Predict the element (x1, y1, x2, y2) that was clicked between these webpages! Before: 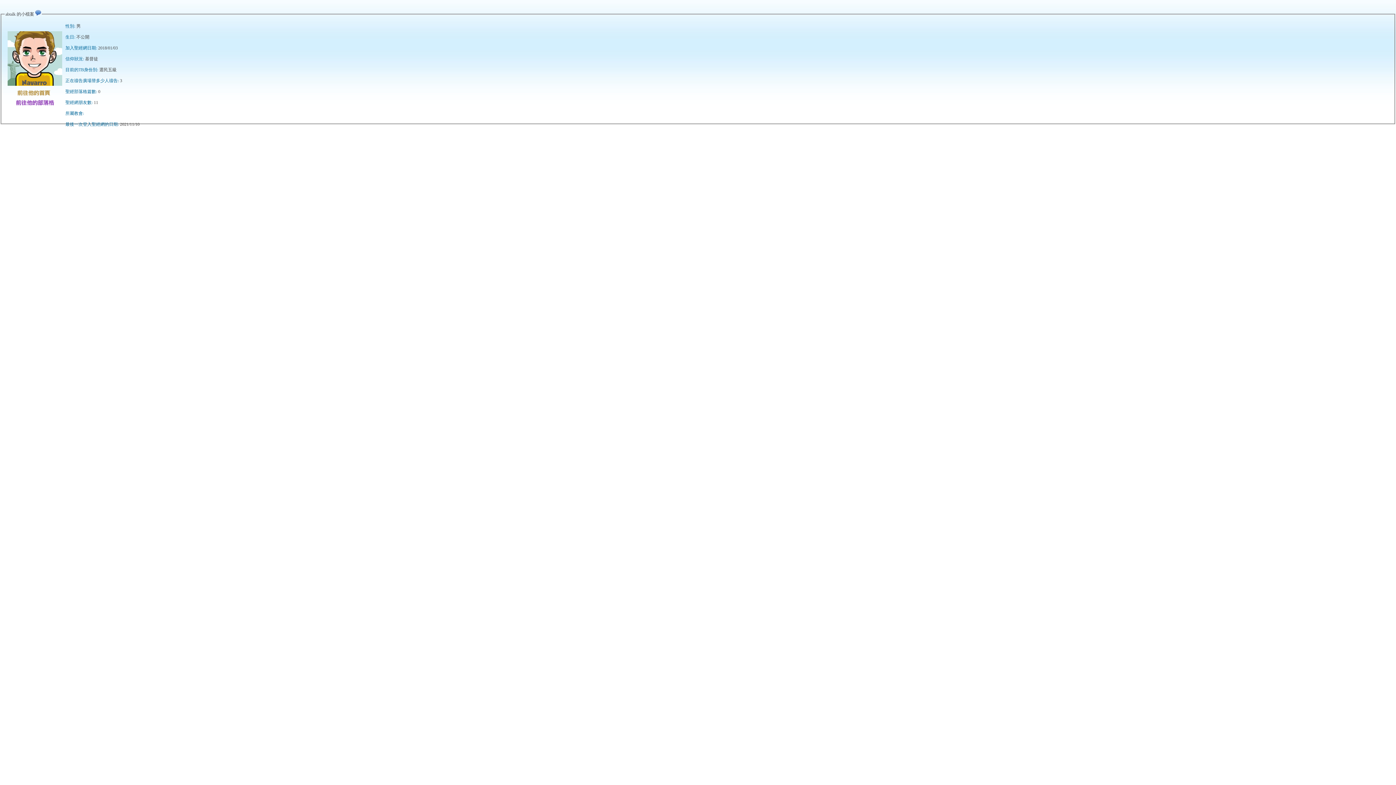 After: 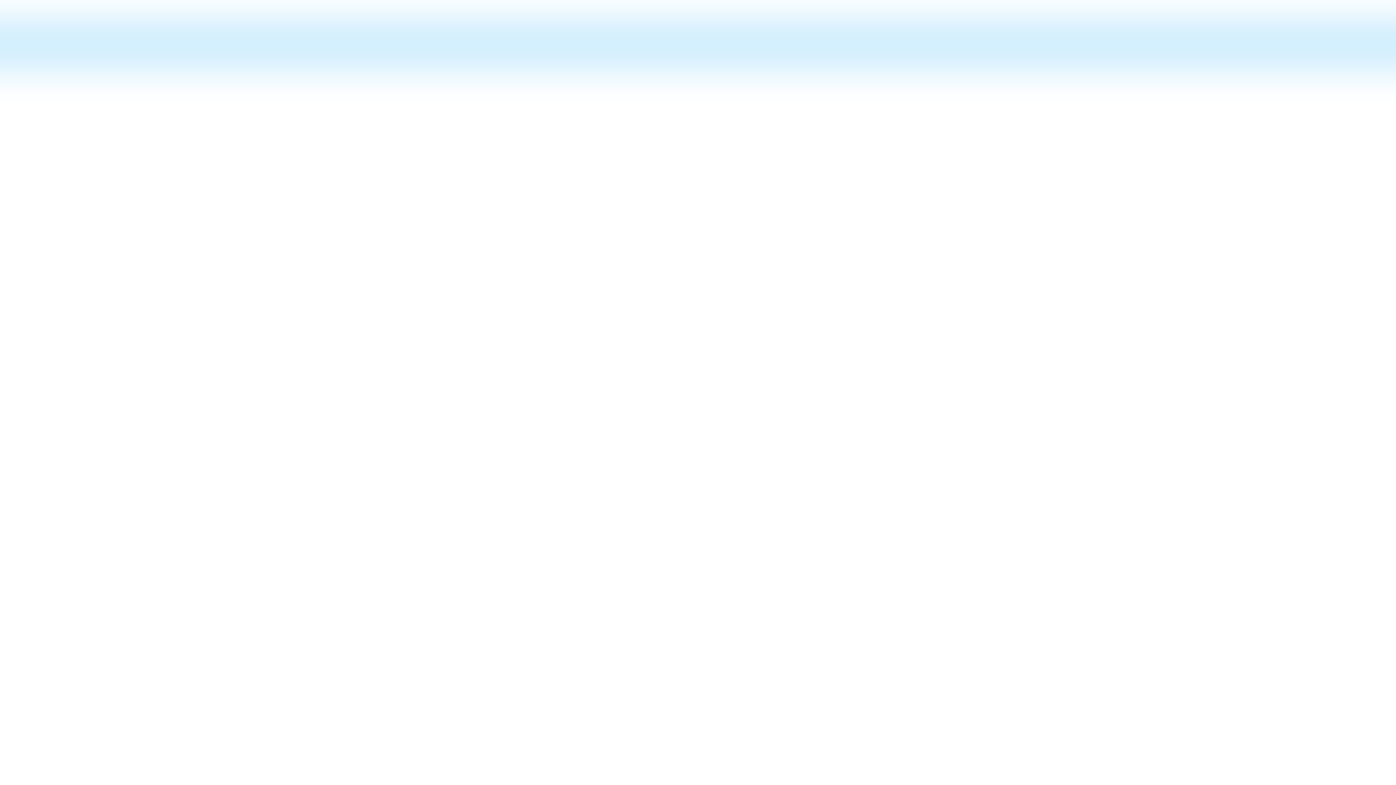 Action: bbox: (17, 91, 52, 96)